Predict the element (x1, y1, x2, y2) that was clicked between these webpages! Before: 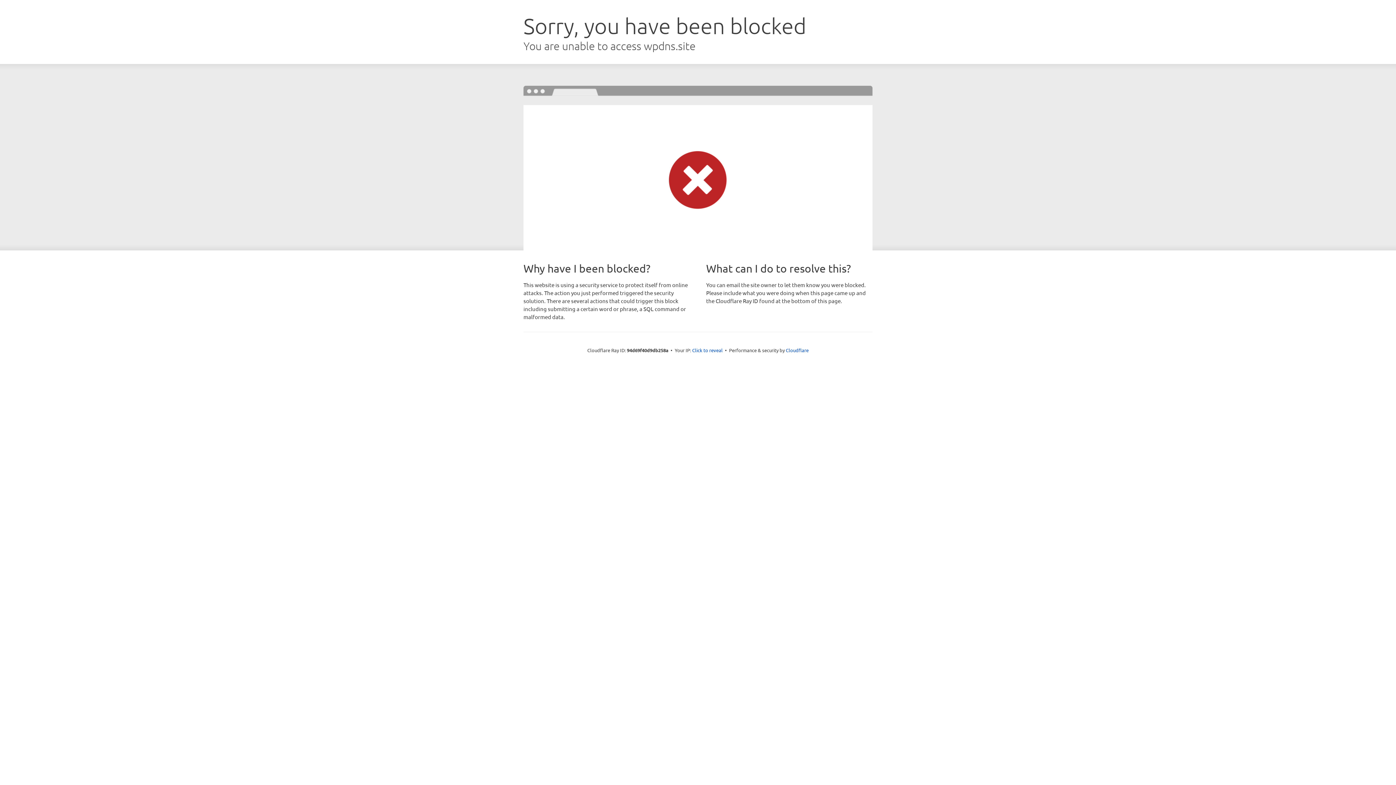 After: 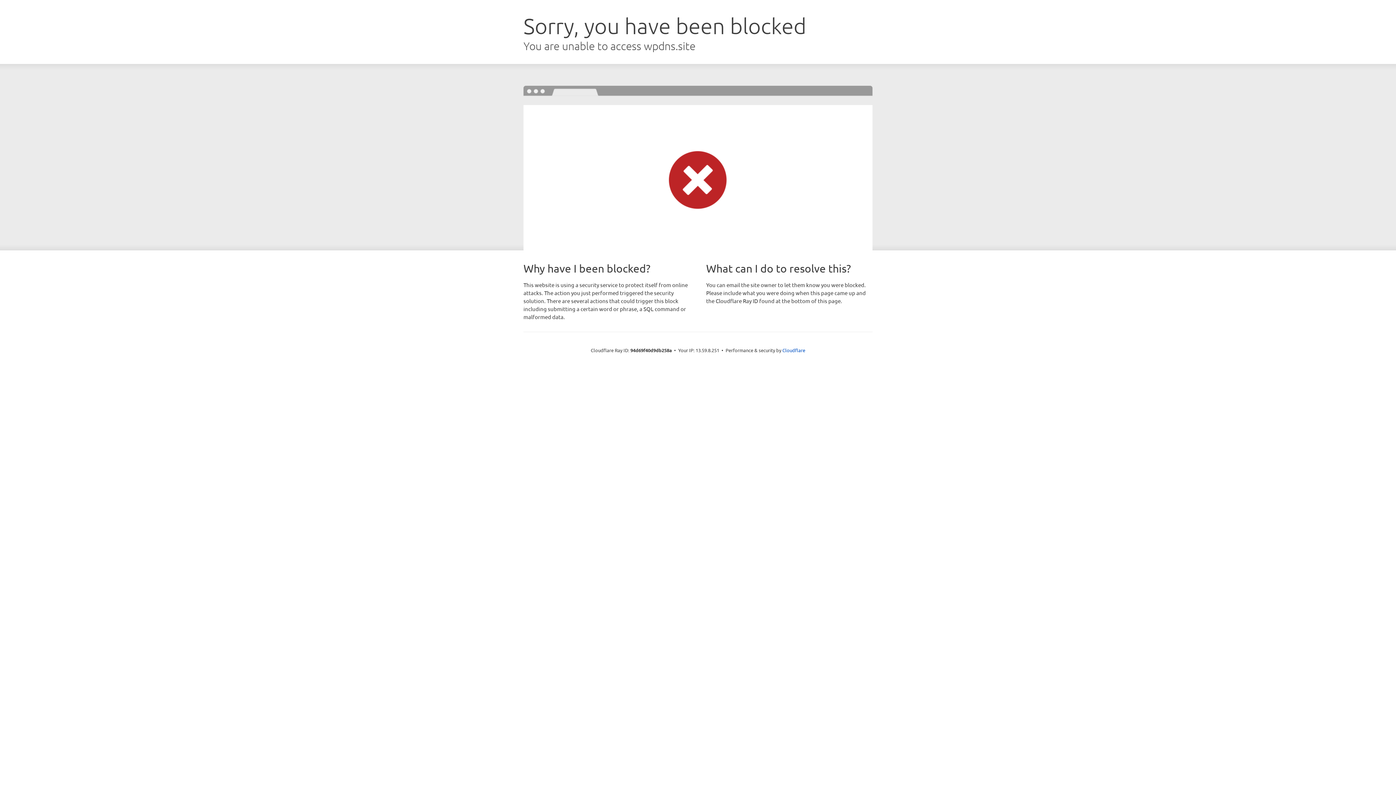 Action: label: Click to reveal bbox: (692, 346, 722, 353)